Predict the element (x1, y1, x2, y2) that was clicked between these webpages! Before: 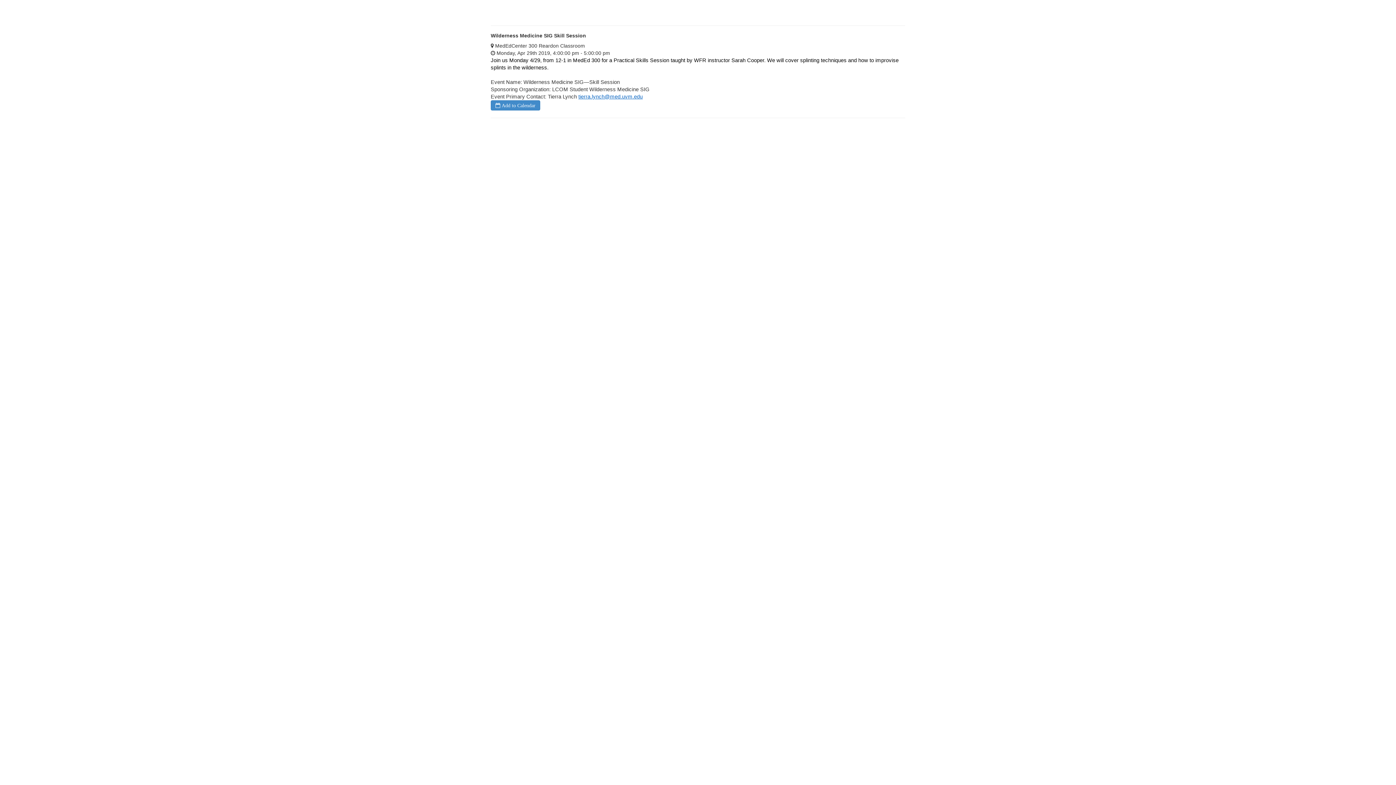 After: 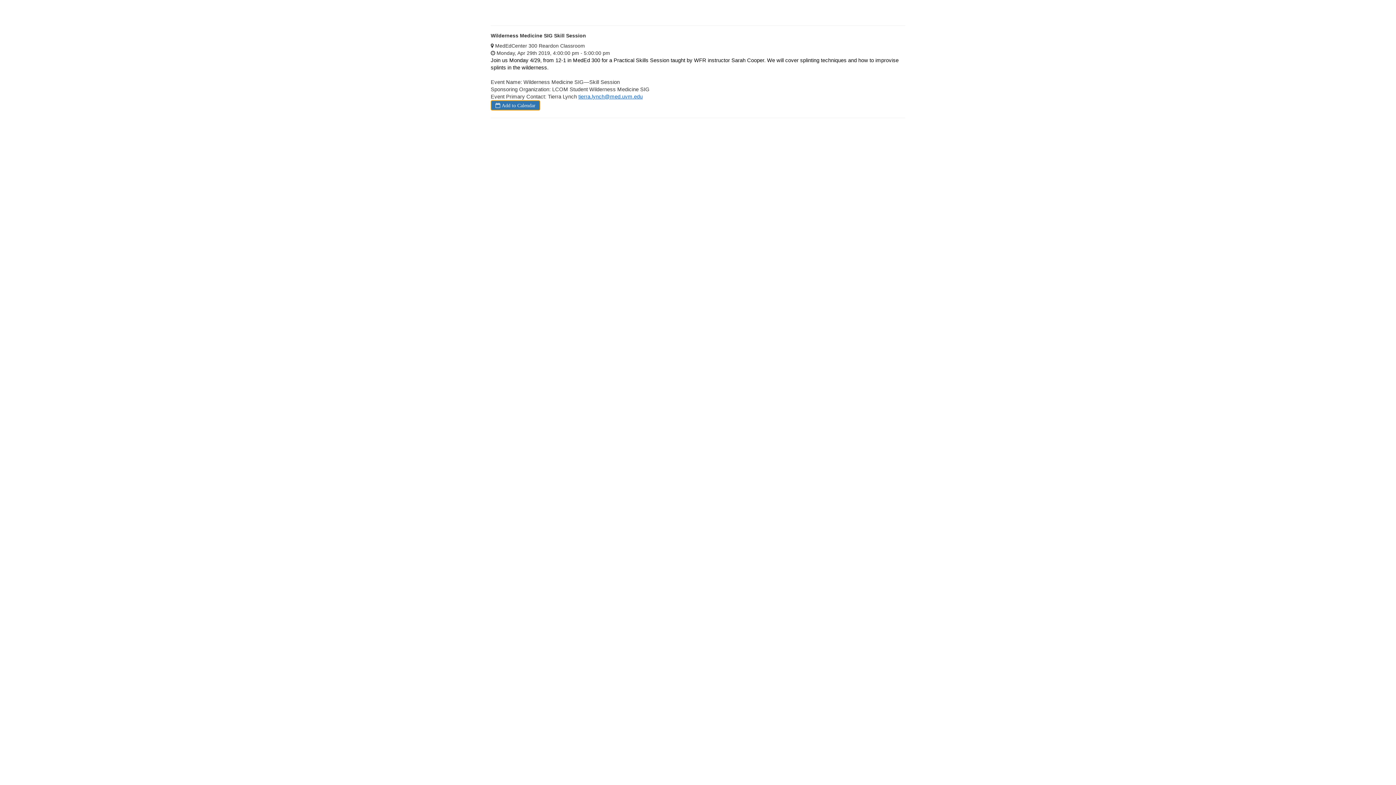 Action: bbox: (490, 102, 540, 107) label:  Add to Calendar